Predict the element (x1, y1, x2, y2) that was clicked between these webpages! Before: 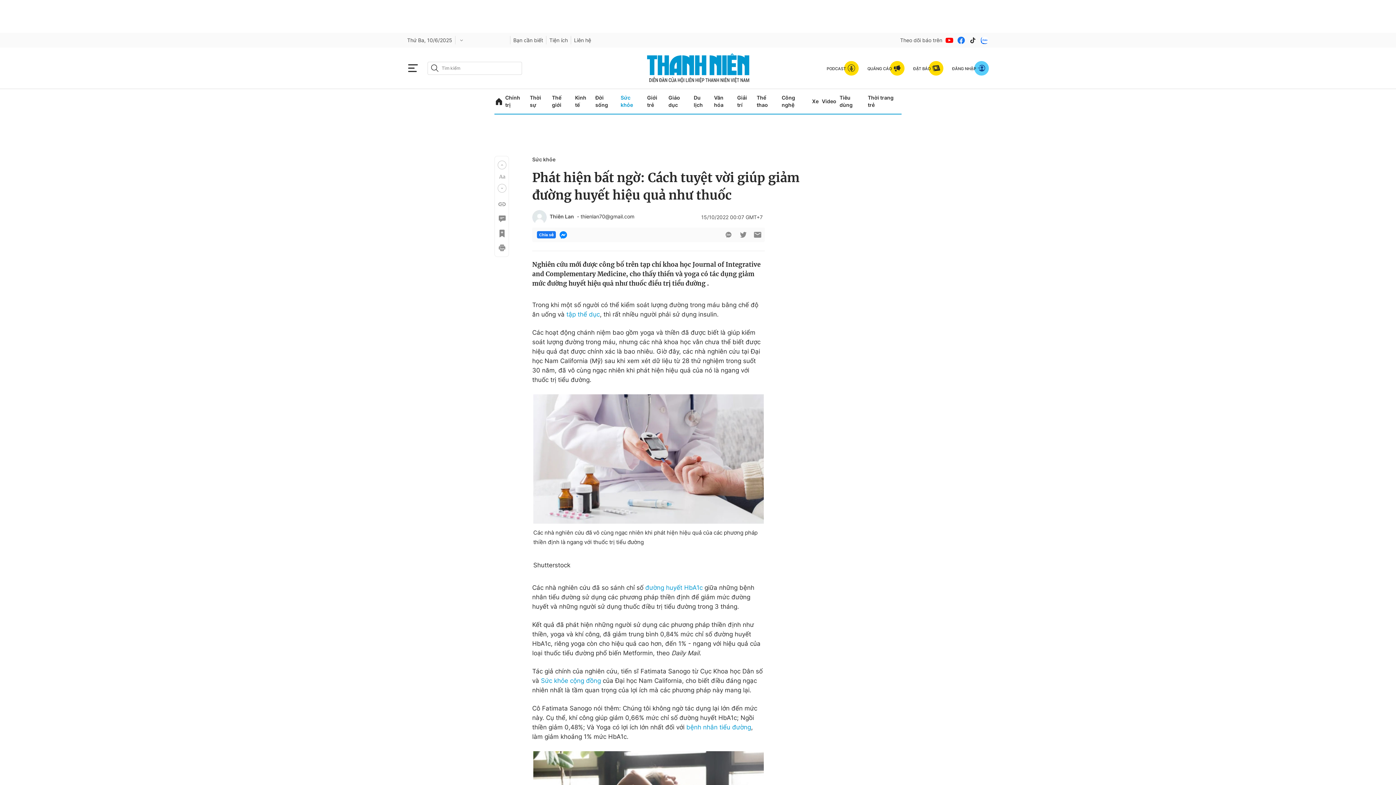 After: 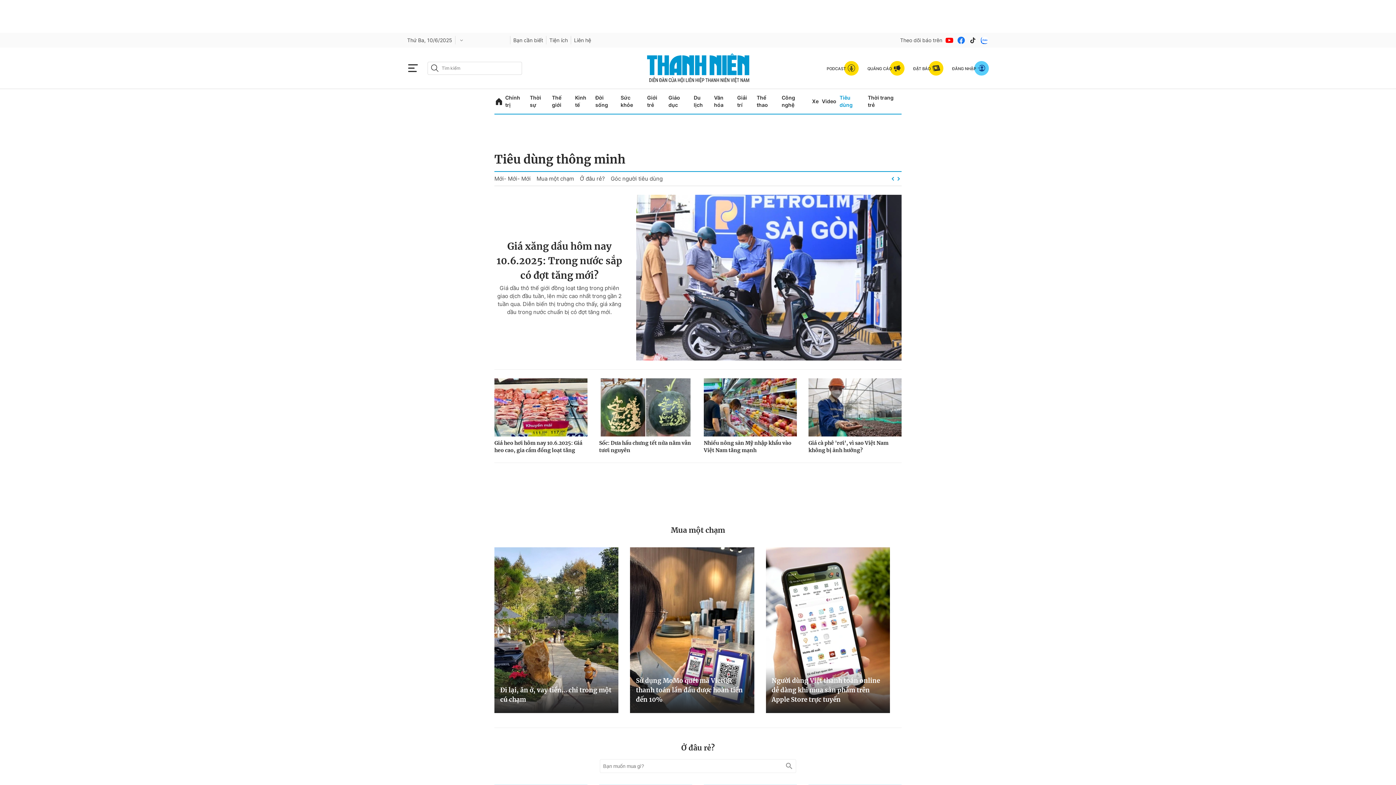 Action: label: Tiêu dùng bbox: (839, 89, 864, 113)